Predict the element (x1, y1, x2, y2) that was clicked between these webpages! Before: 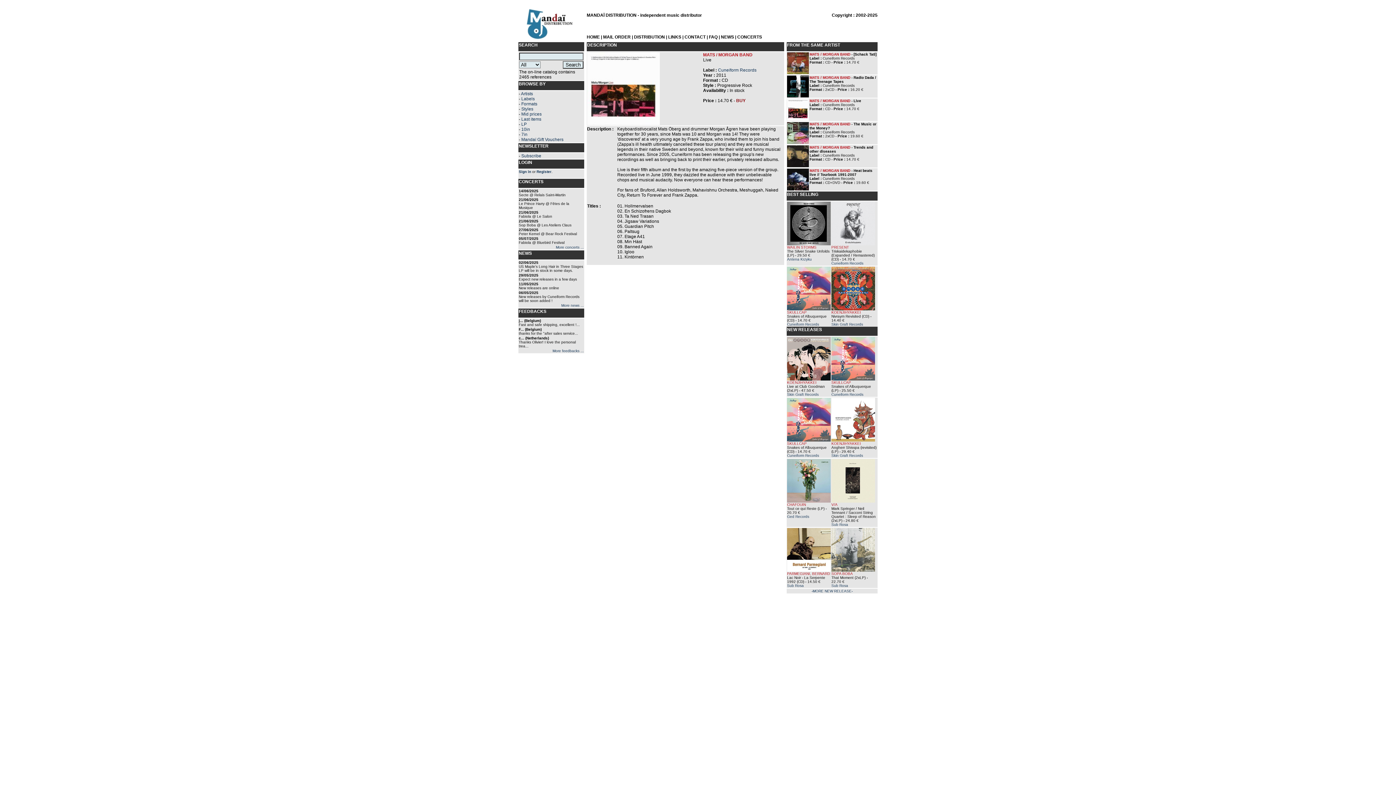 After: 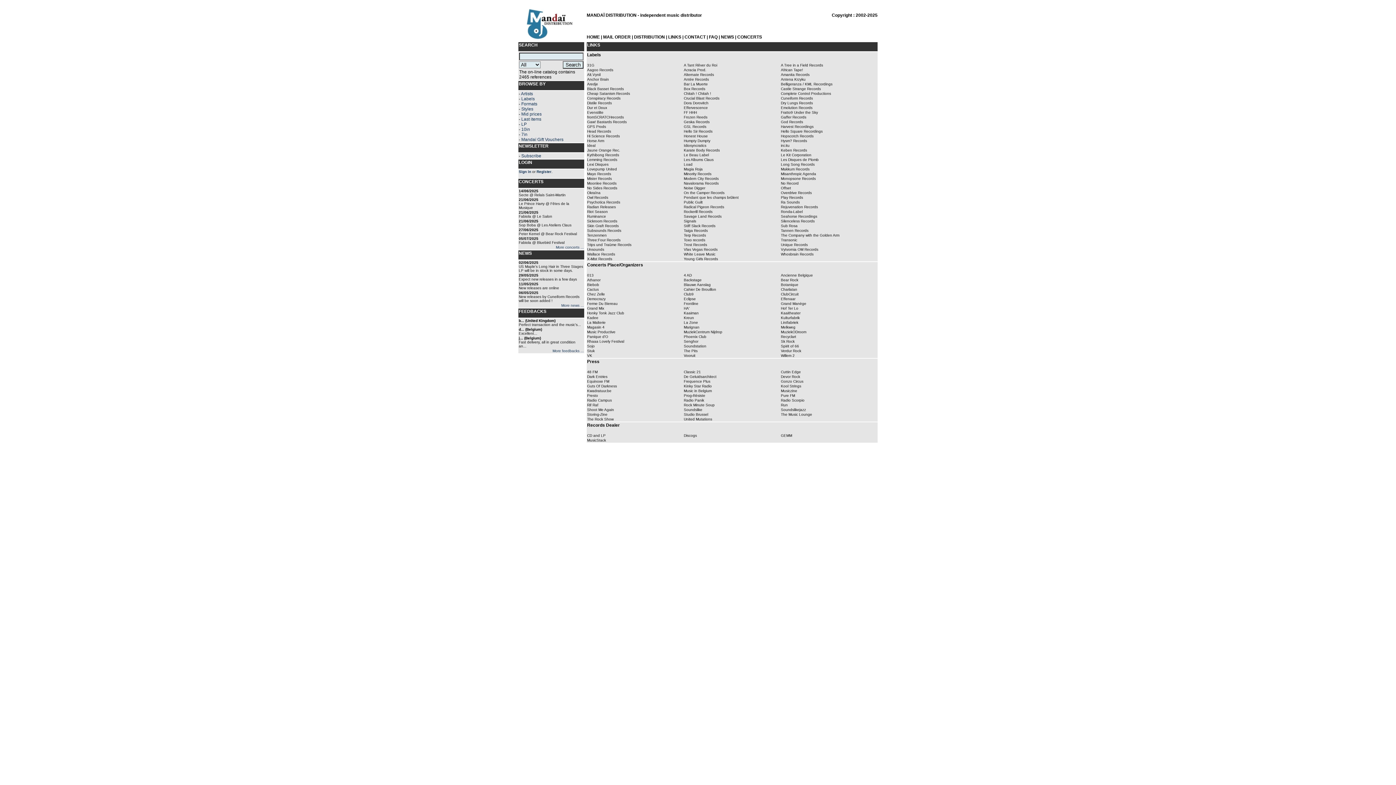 Action: label: LINKS bbox: (668, 34, 681, 39)